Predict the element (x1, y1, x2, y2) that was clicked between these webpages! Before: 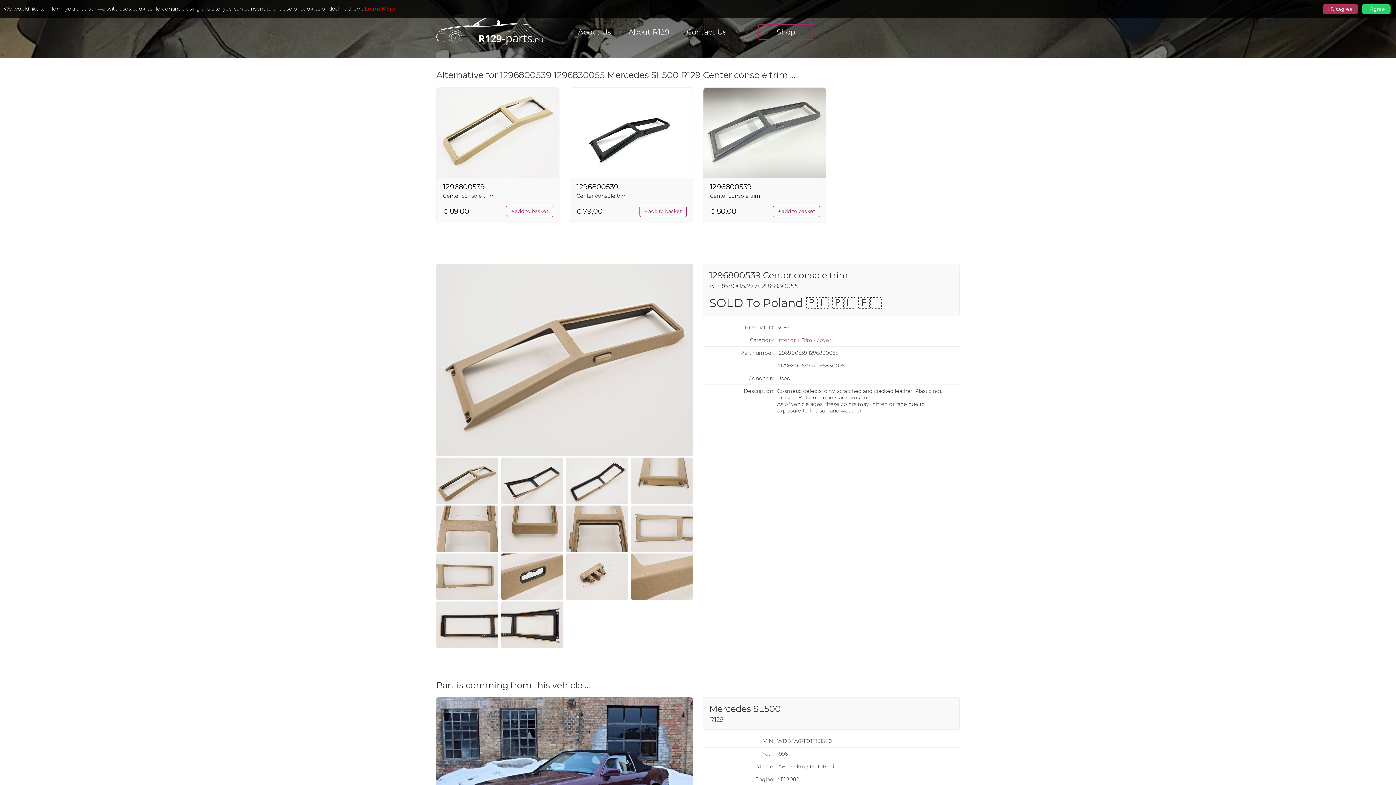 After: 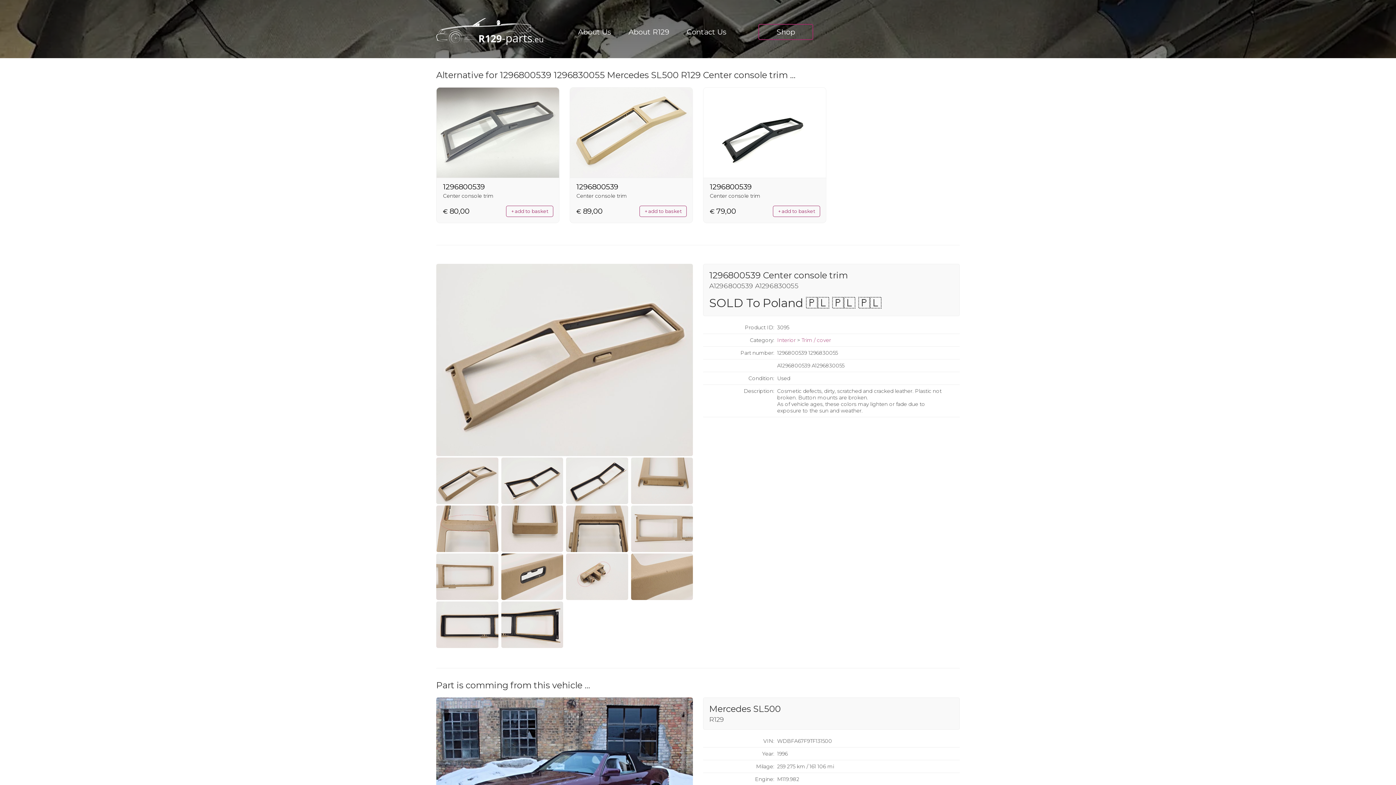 Action: bbox: (1362, 4, 1390, 13) label: I Agree